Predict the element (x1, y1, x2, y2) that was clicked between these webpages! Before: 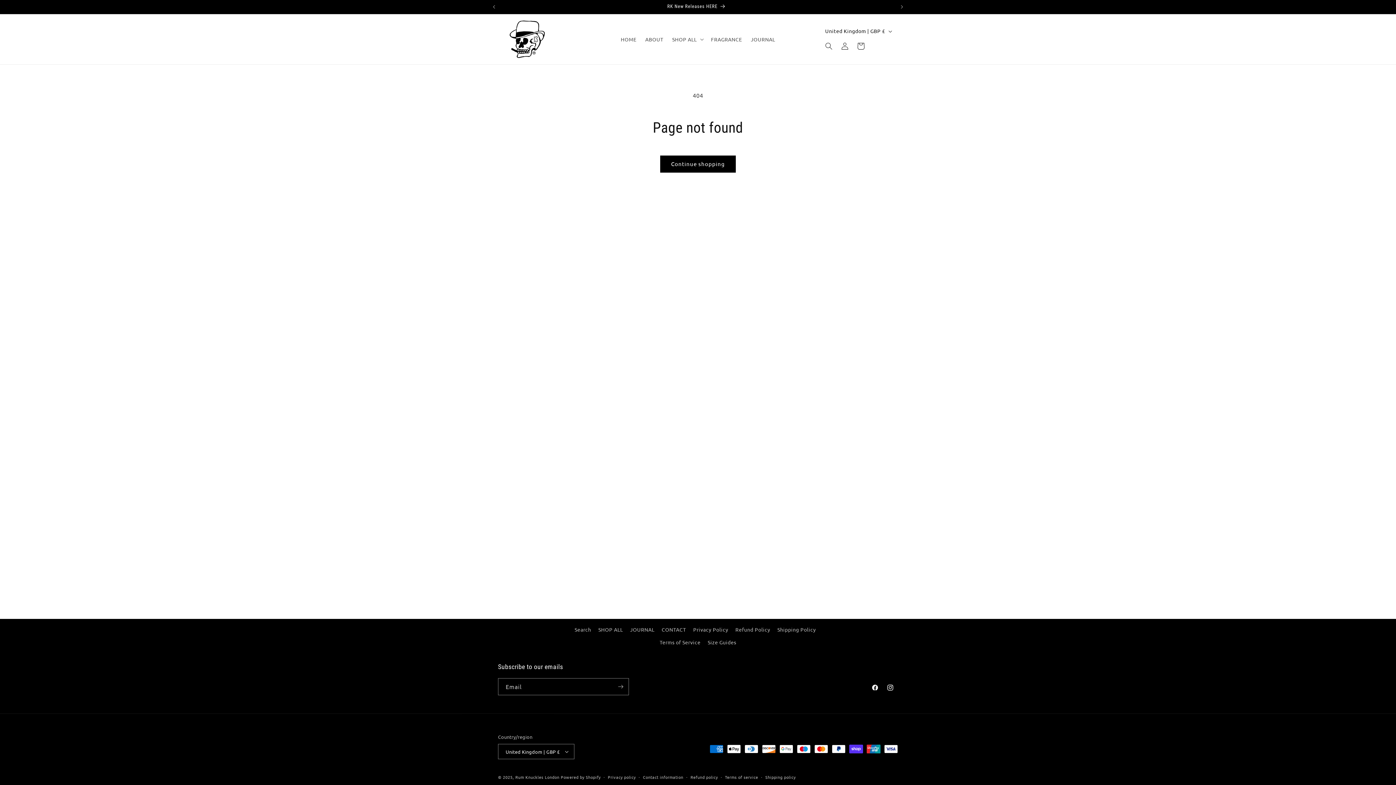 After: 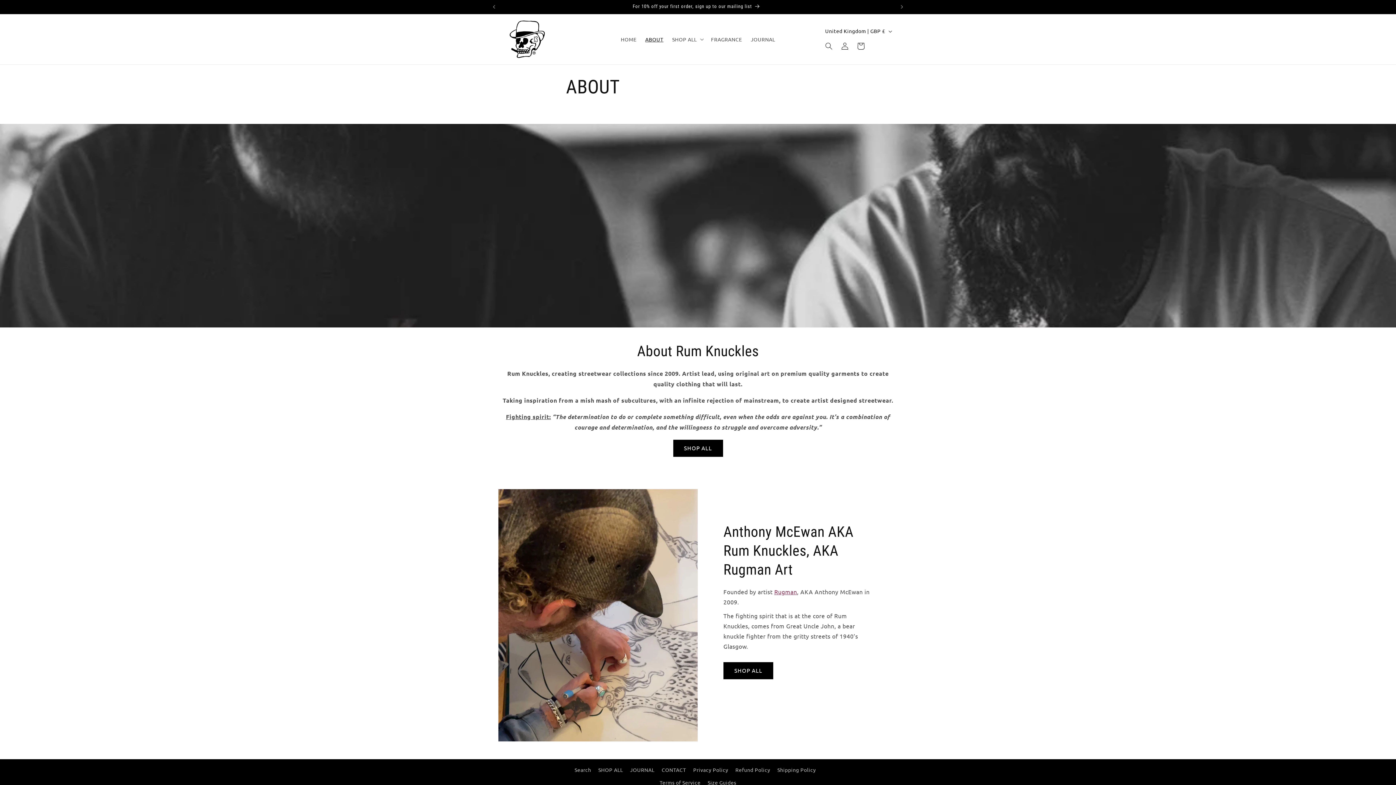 Action: bbox: (641, 31, 667, 46) label: ABOUT